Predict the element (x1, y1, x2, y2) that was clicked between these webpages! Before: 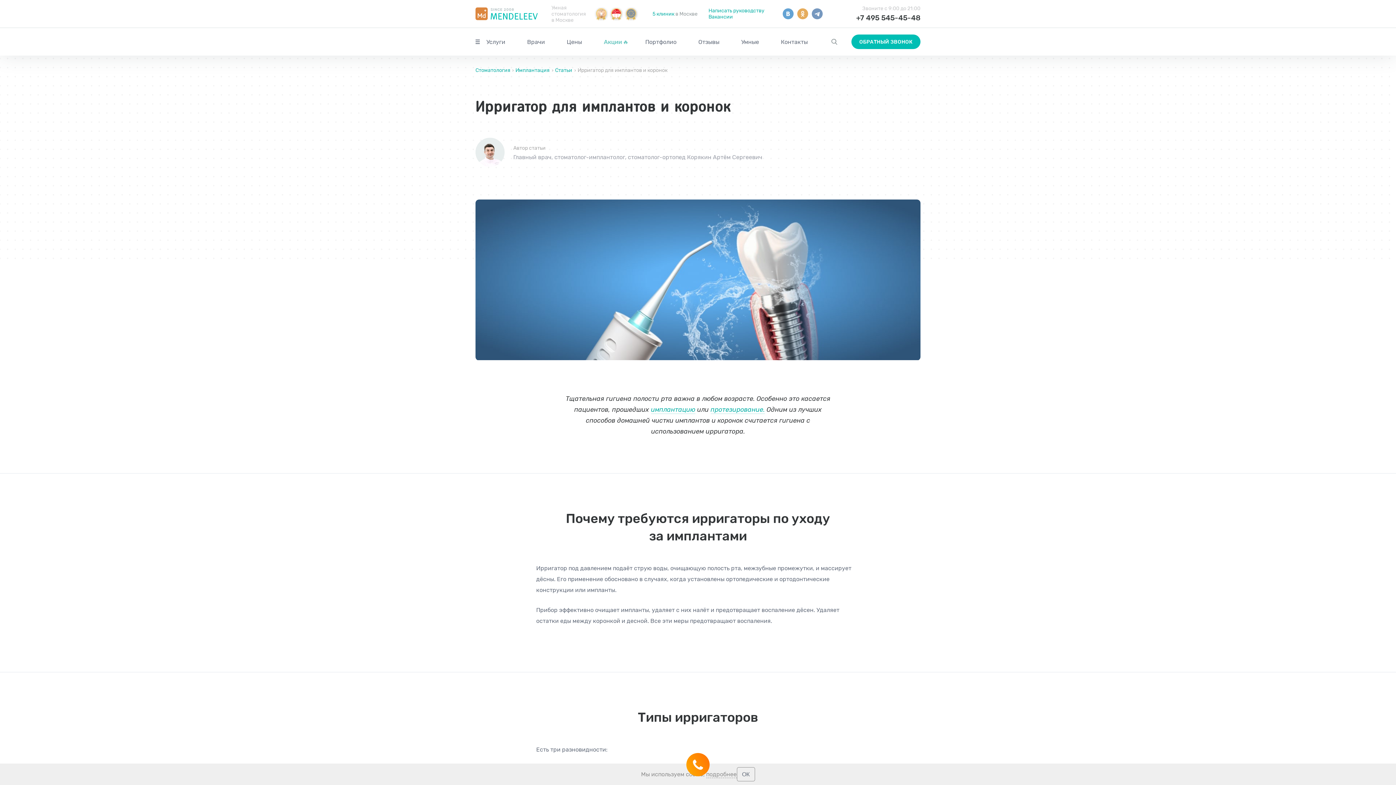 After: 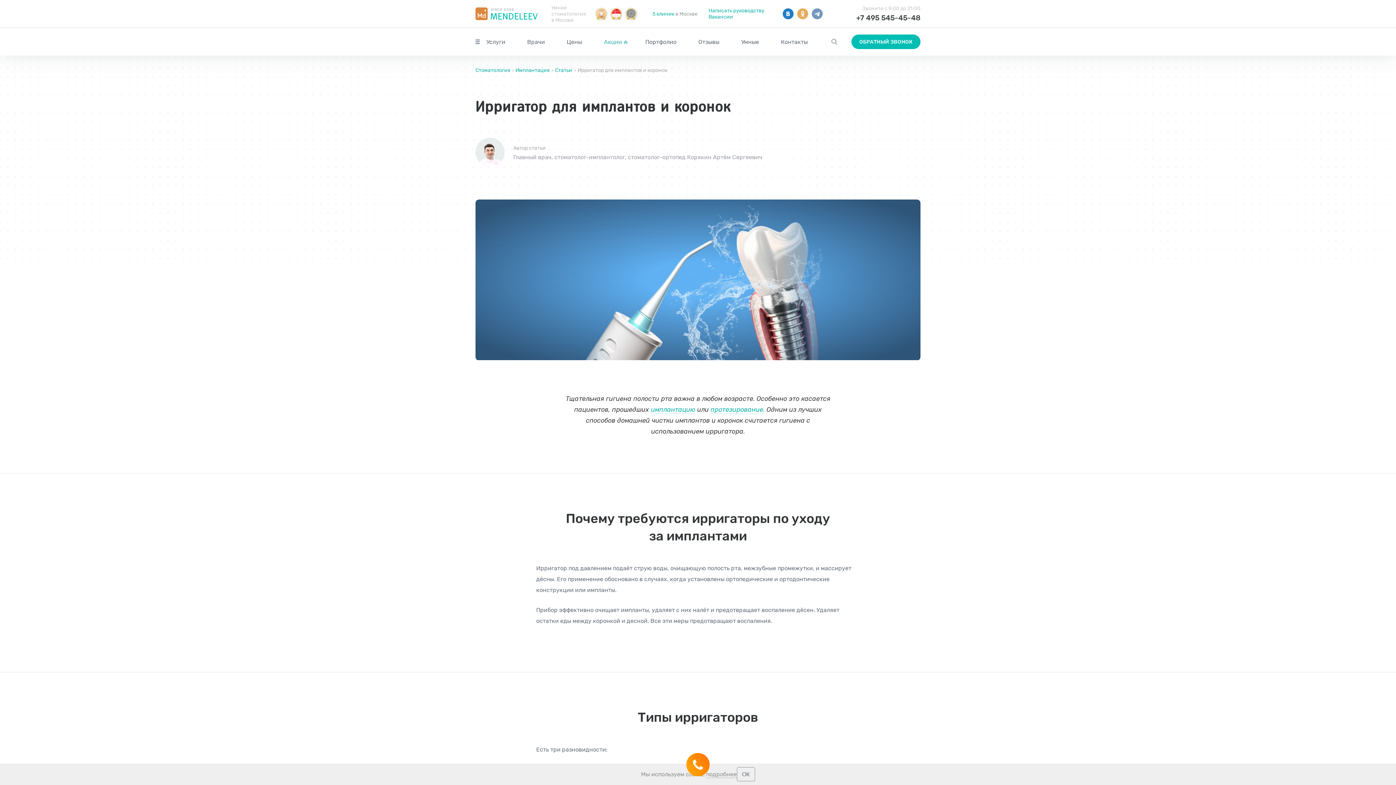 Action: bbox: (782, 8, 793, 19)